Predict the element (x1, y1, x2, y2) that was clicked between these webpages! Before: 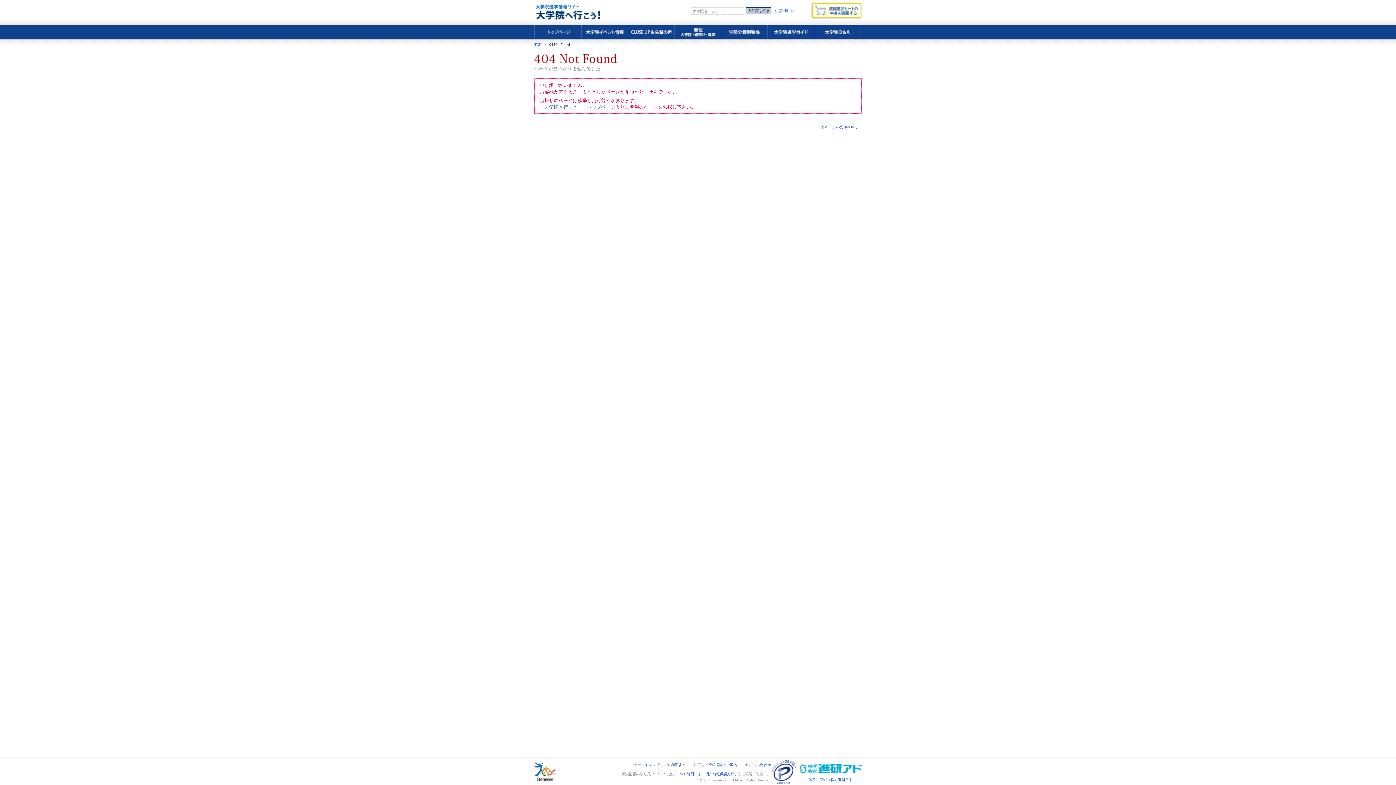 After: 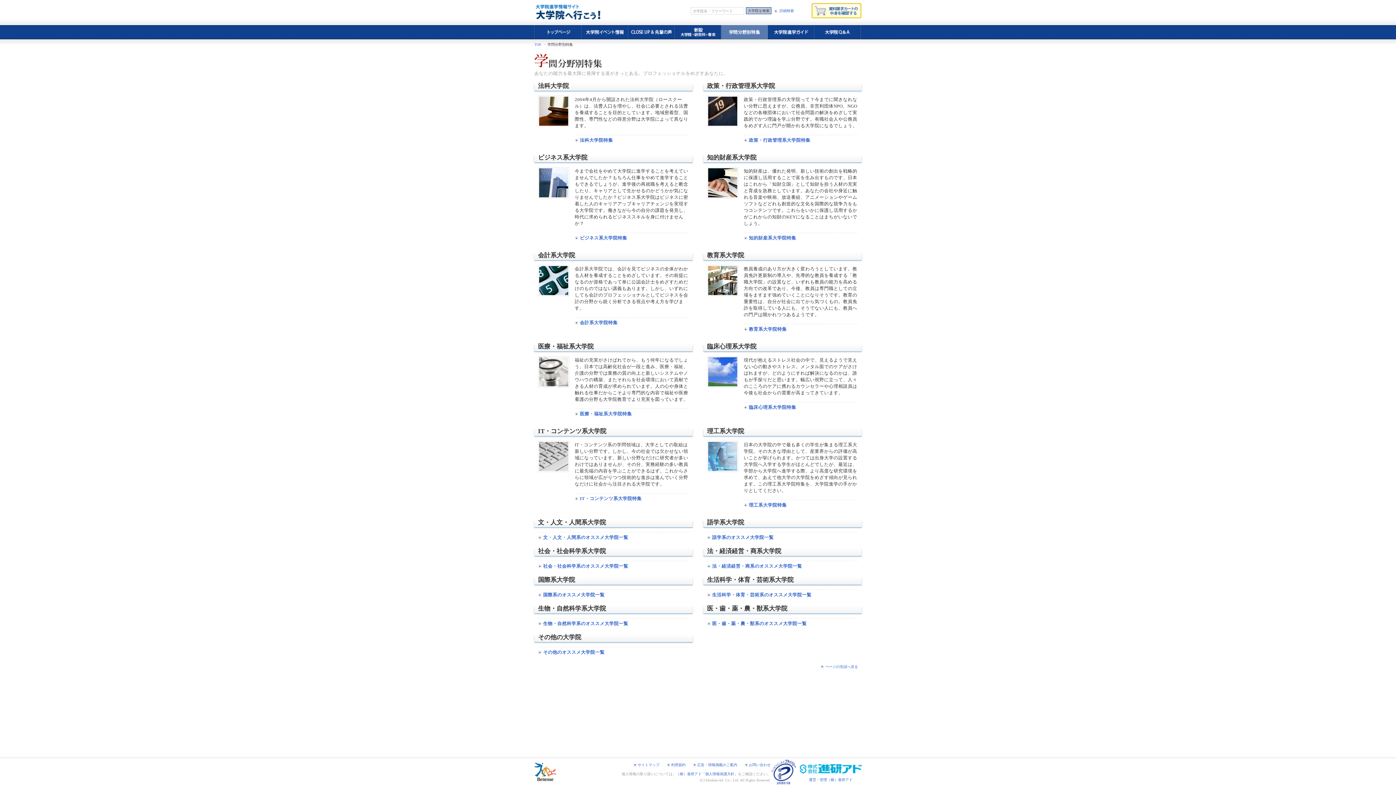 Action: bbox: (721, 25, 768, 39)